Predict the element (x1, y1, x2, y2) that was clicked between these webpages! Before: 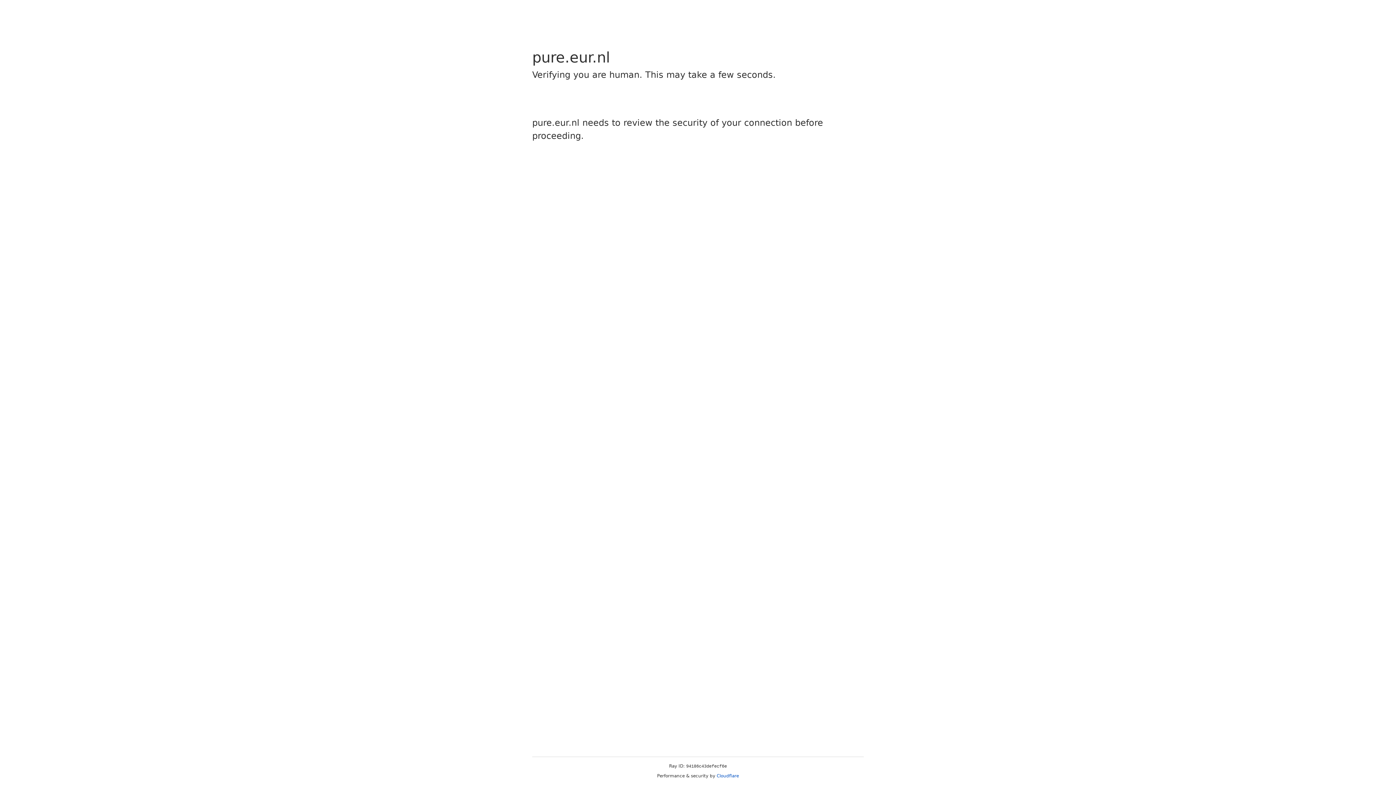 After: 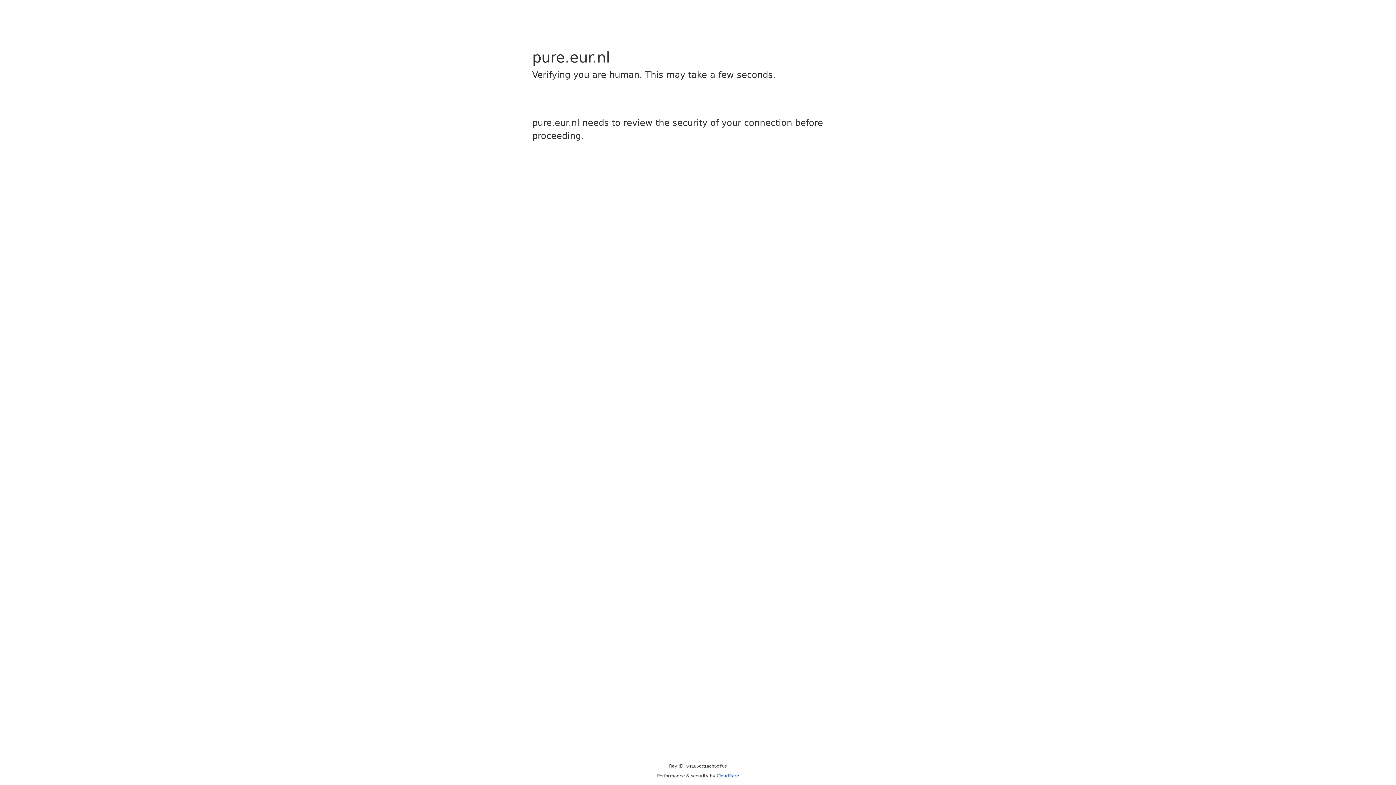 Action: label: Cloudflare bbox: (716, 773, 739, 778)